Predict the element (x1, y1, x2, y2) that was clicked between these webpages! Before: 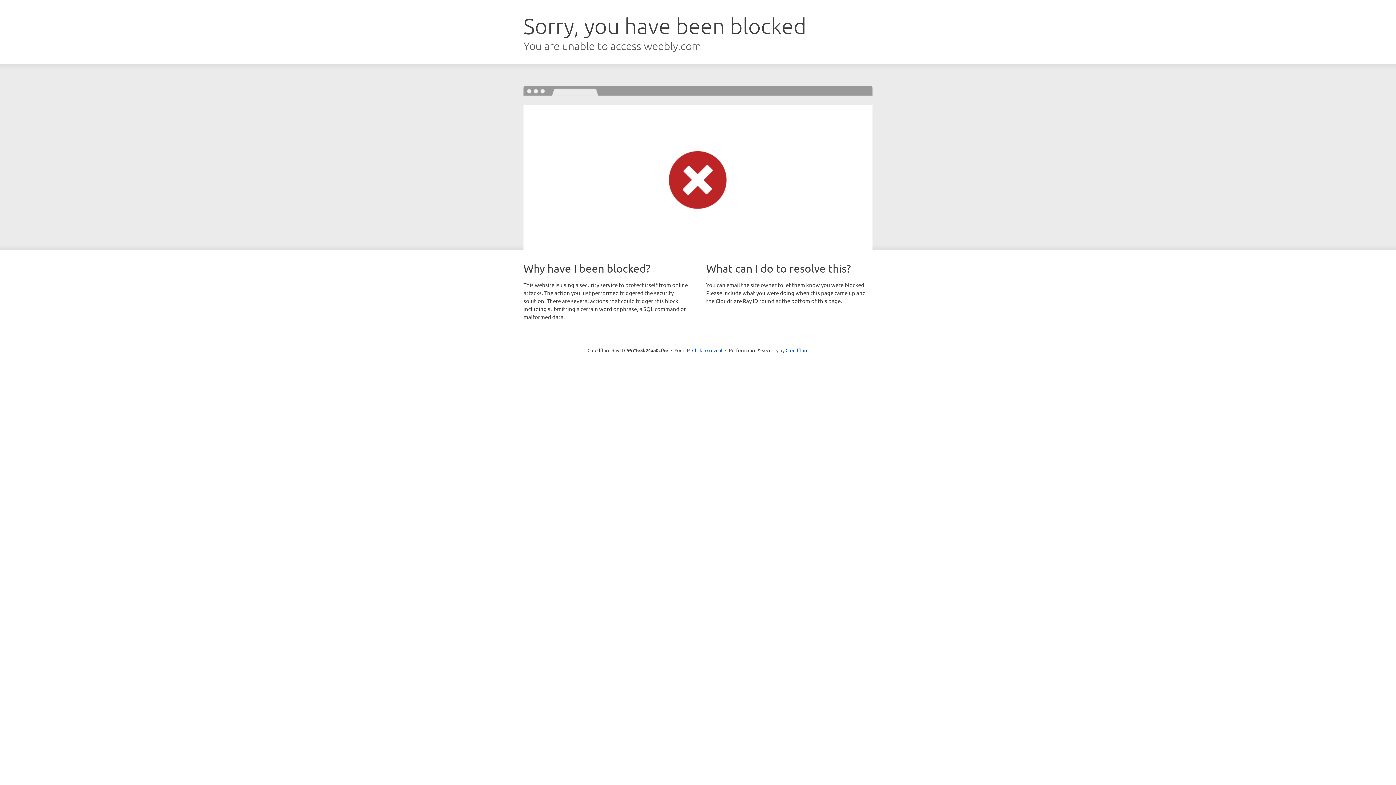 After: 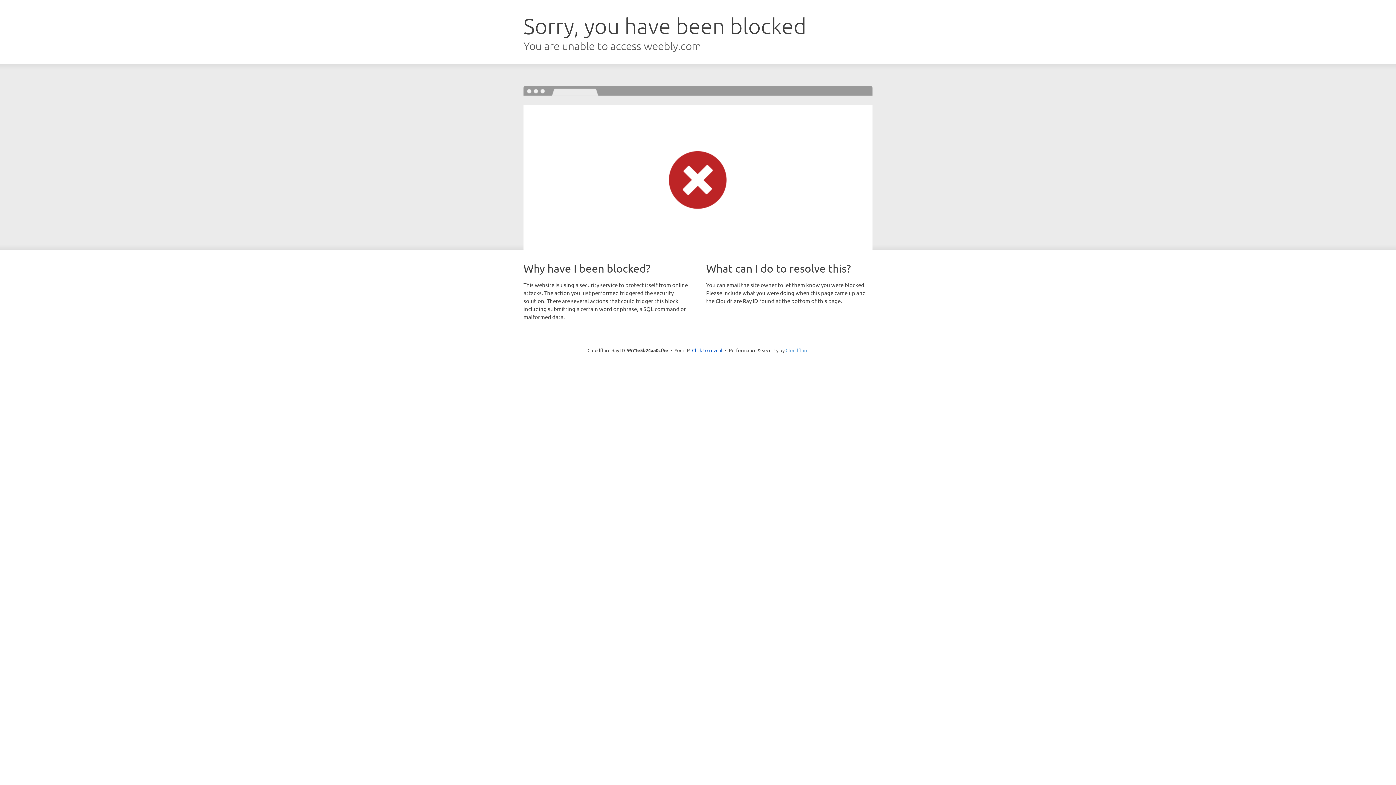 Action: label: Cloudflare bbox: (785, 347, 808, 353)